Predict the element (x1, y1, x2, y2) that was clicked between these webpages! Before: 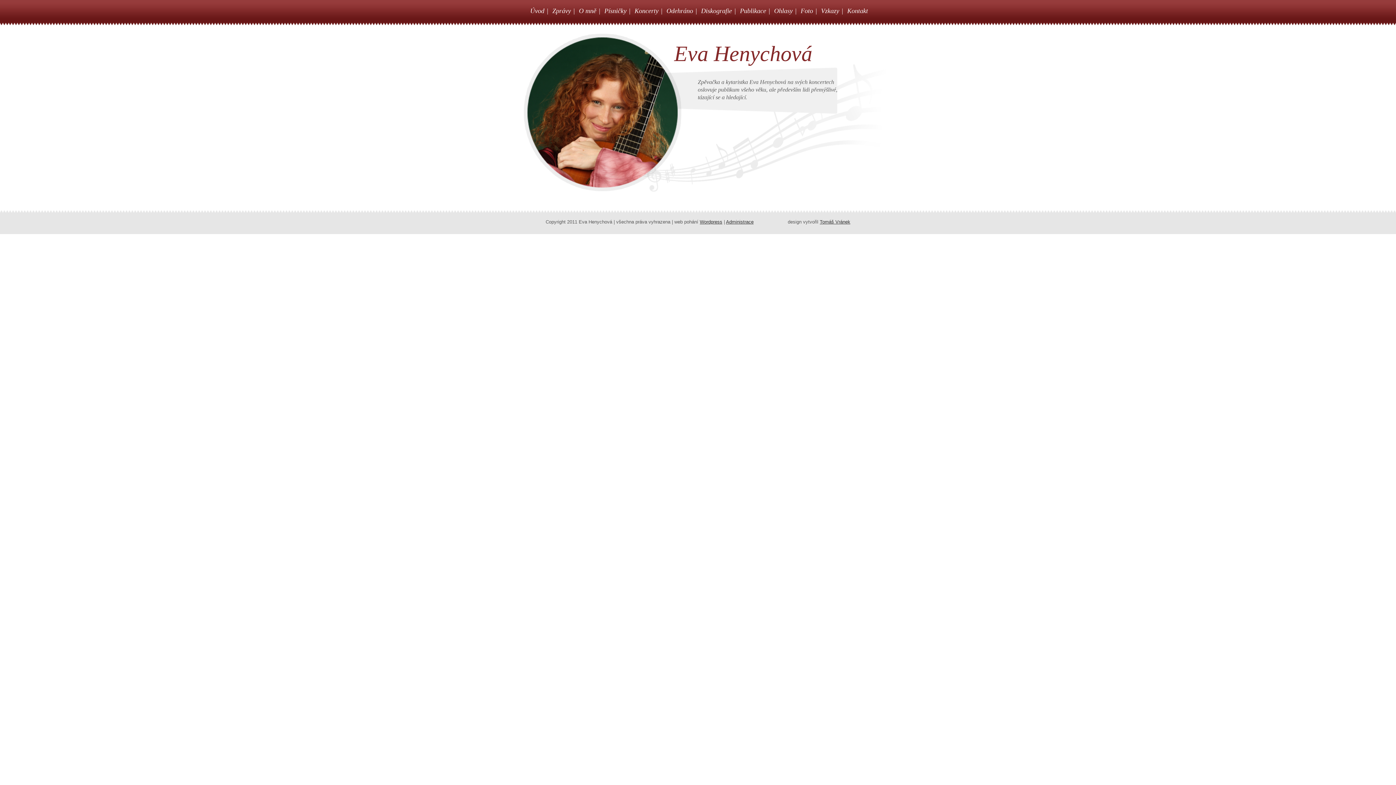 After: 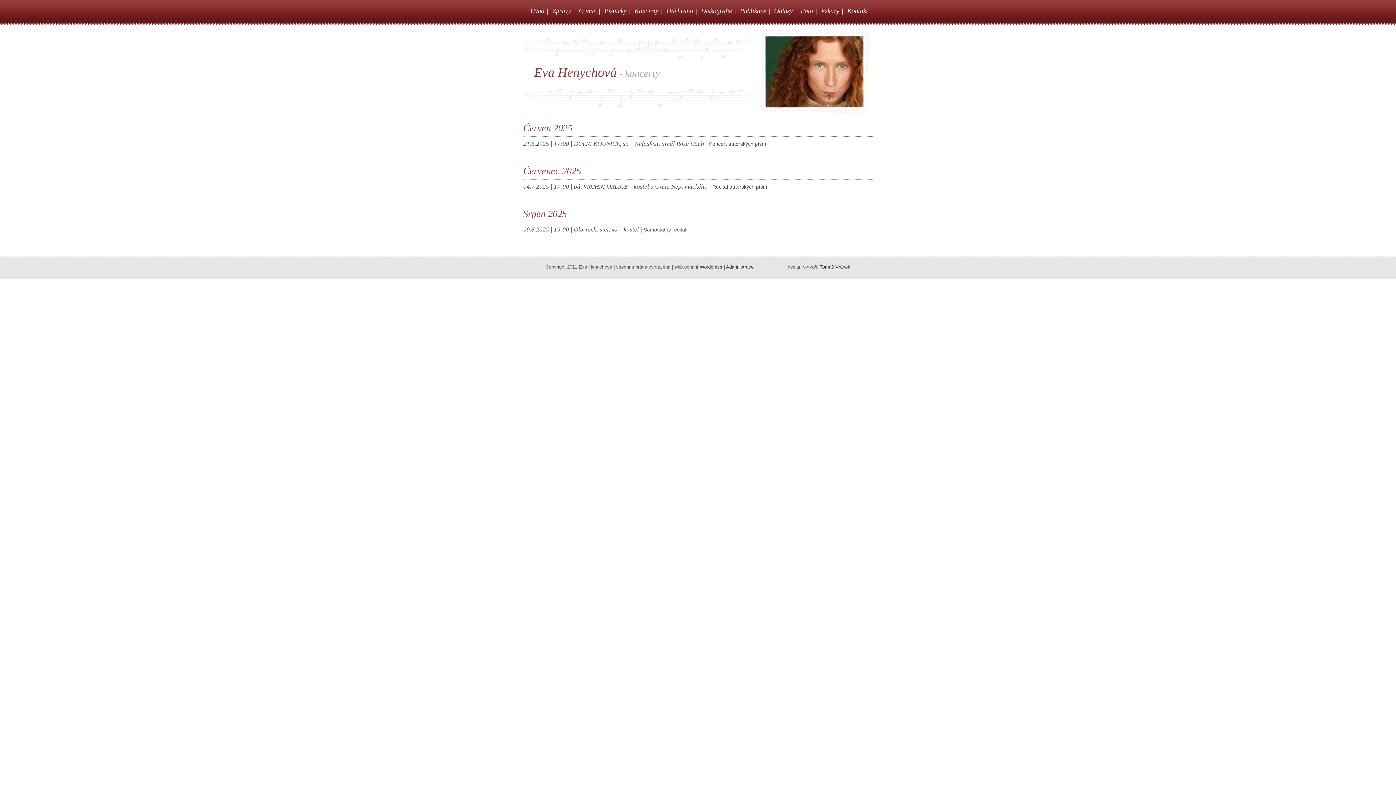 Action: bbox: (634, 7, 658, 14) label: Koncerty